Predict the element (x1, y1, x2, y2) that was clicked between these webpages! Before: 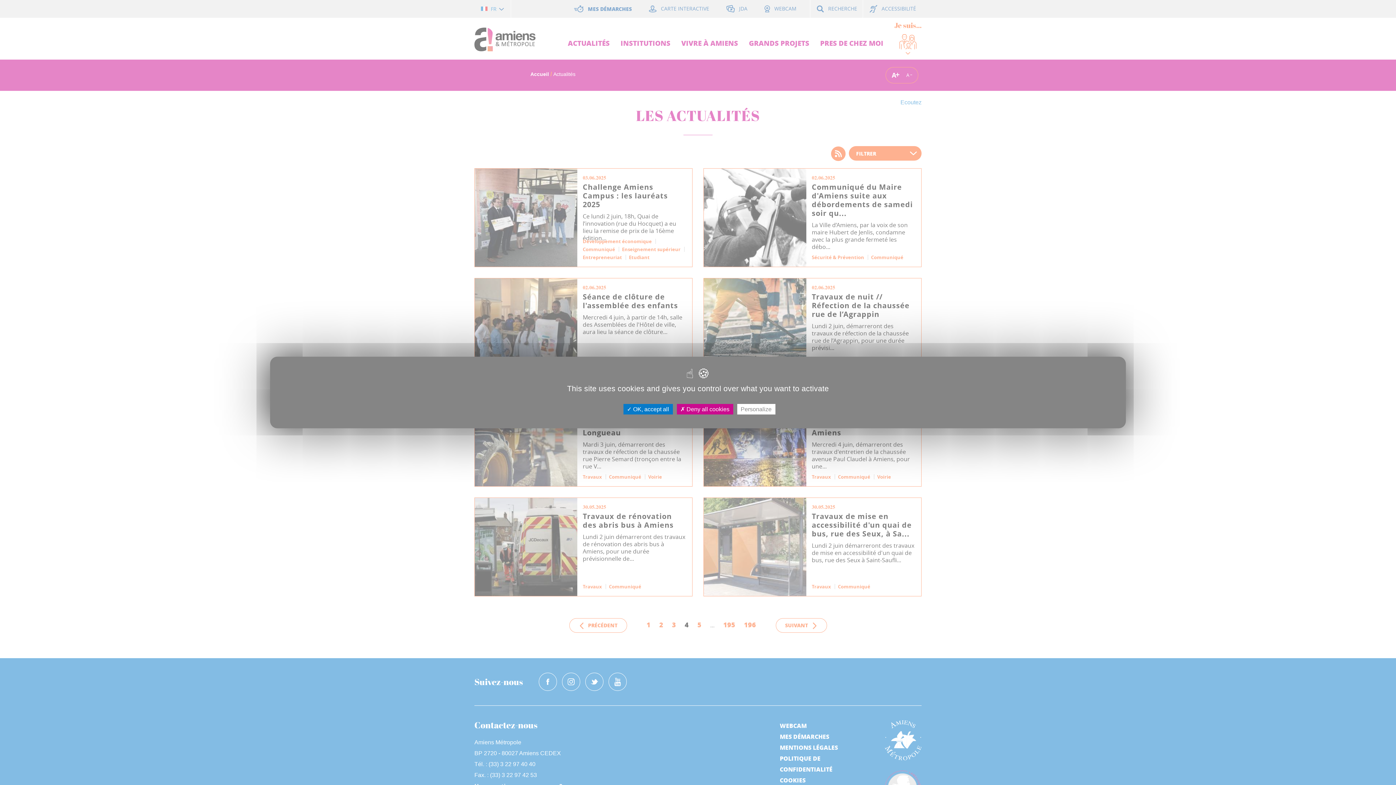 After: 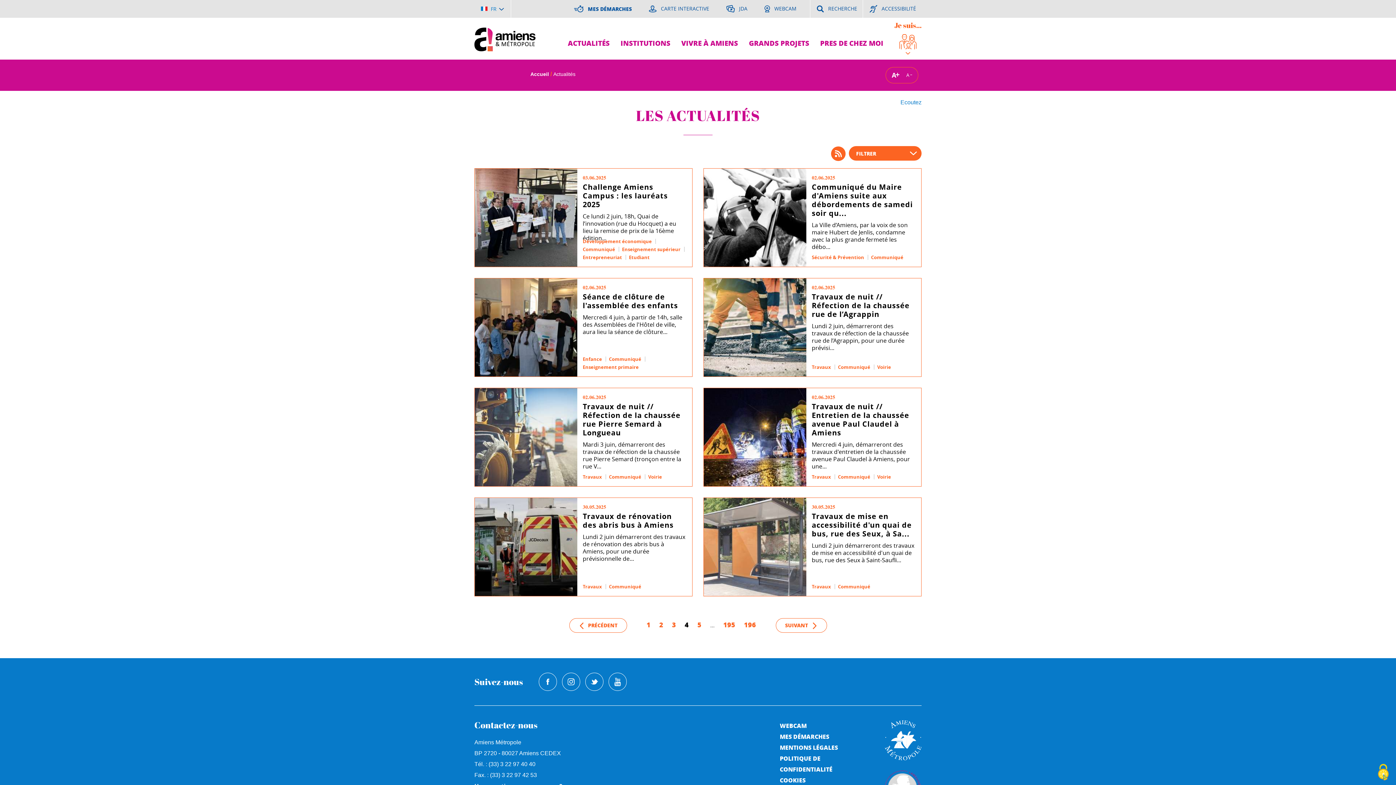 Action: label:  Deny all cookies bbox: (676, 404, 733, 414)